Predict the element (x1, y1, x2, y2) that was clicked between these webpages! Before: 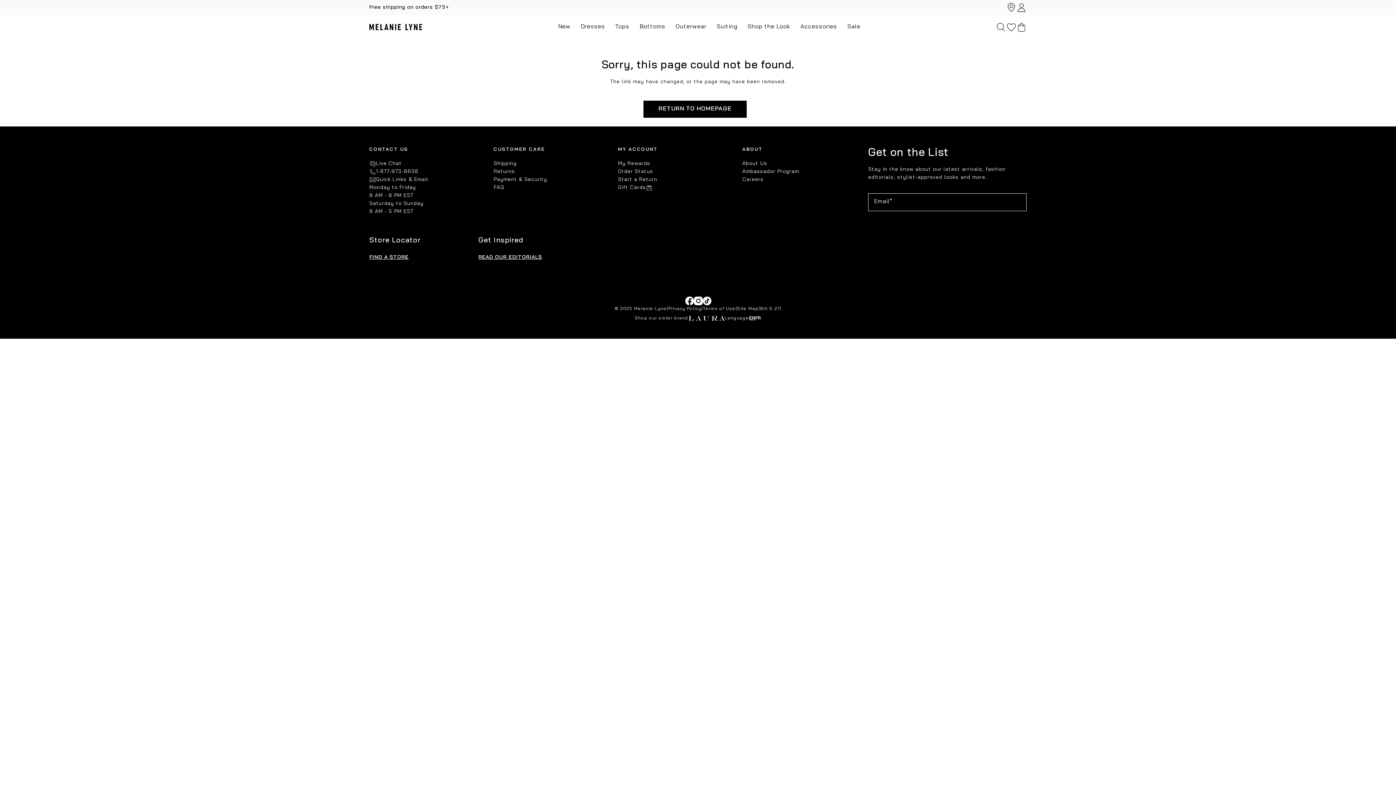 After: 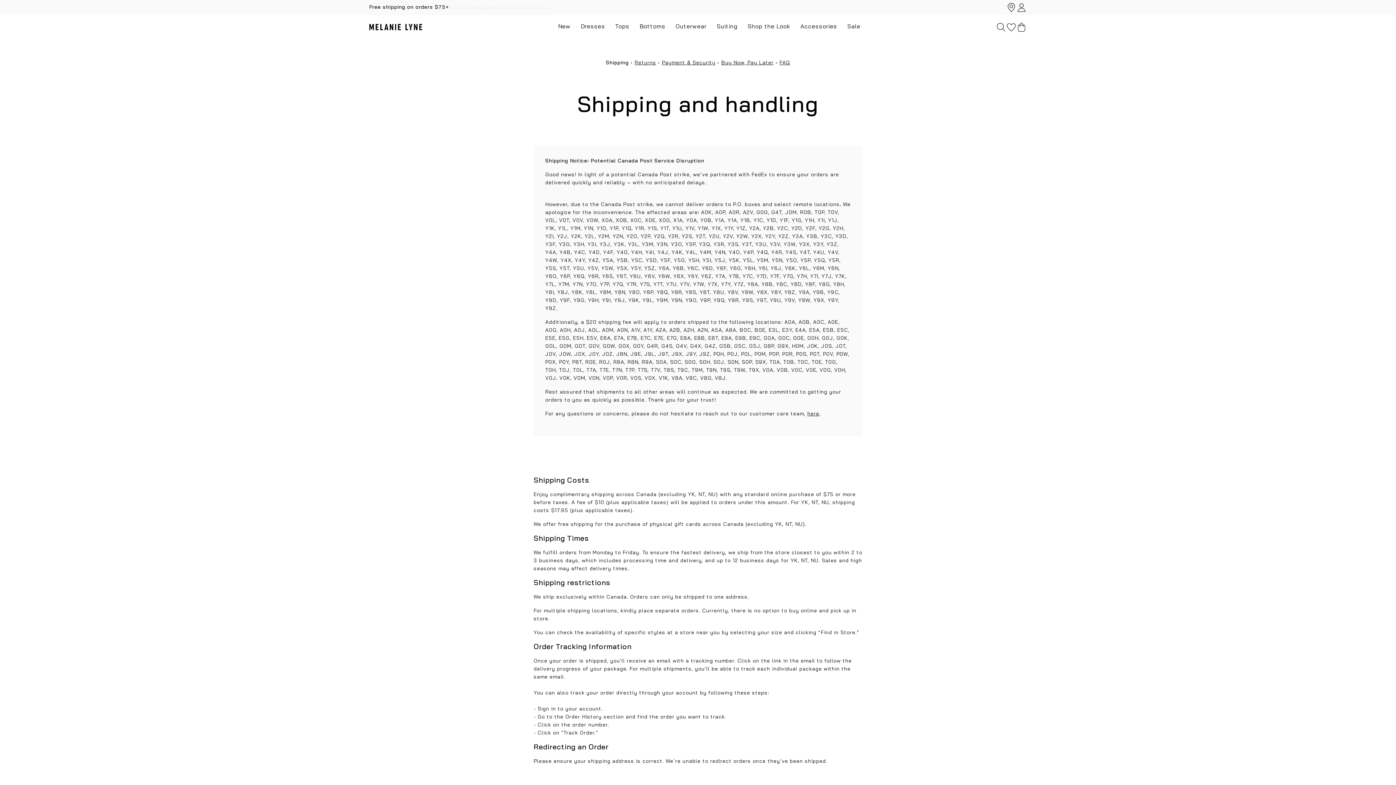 Action: label: Shipping bbox: (493, 160, 610, 168)